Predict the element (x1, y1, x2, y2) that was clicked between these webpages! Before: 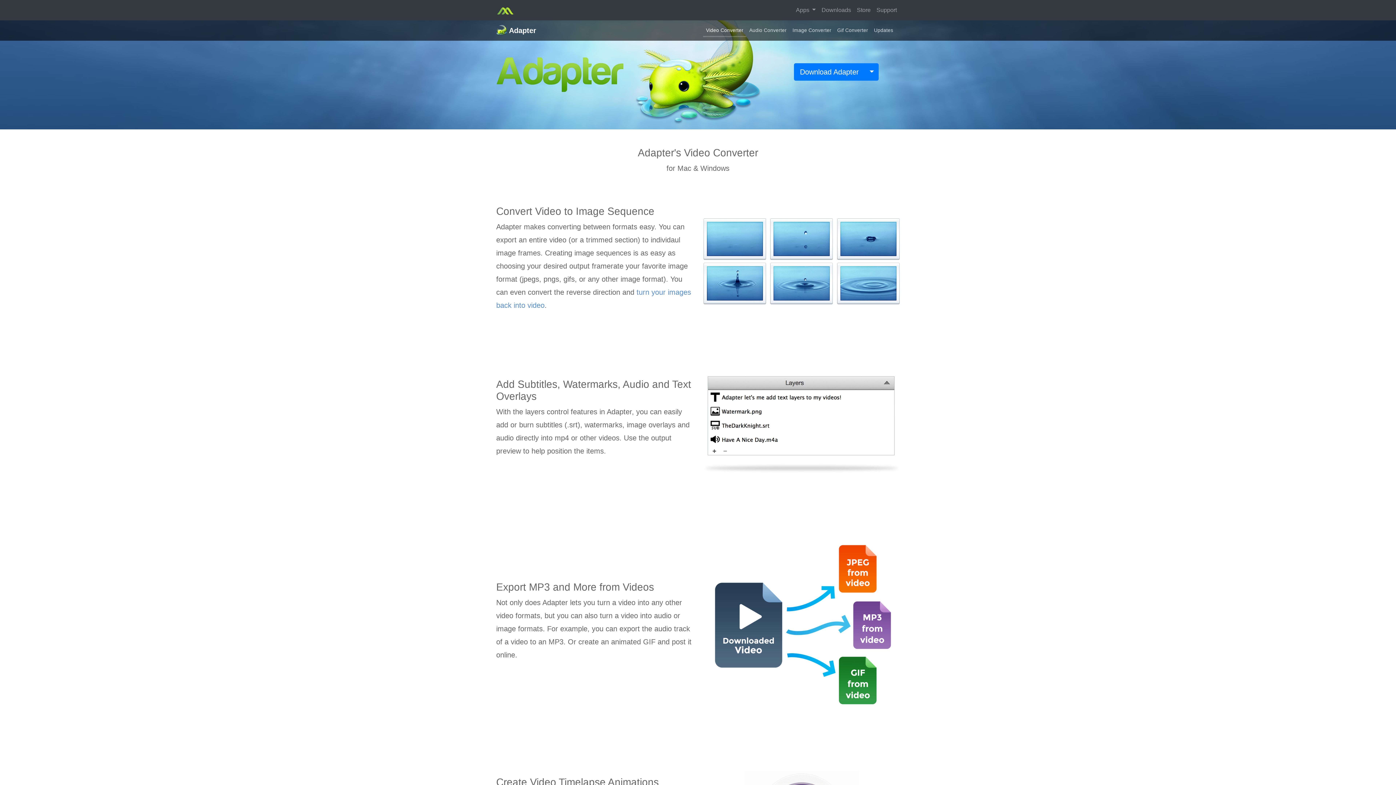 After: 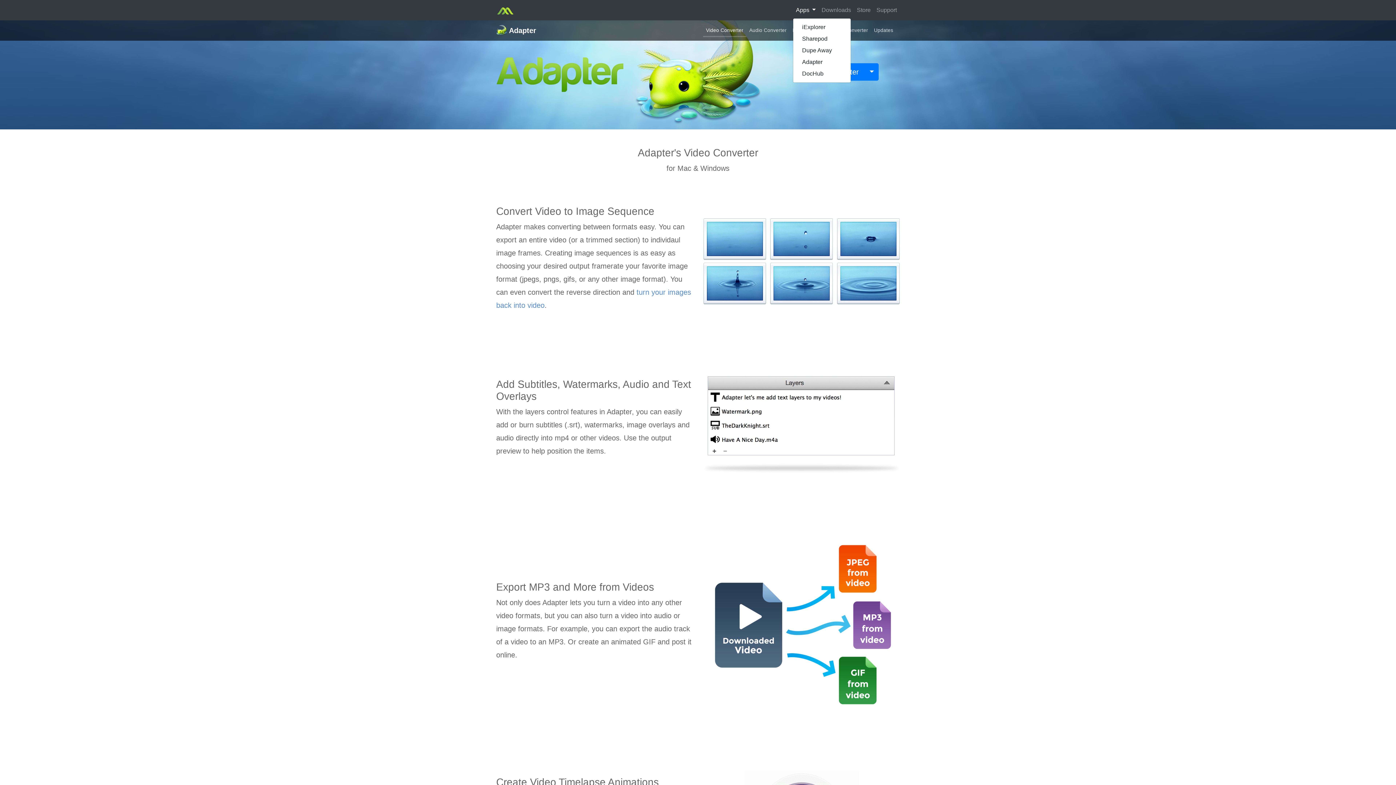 Action: label: Apps  bbox: (793, 2, 818, 17)